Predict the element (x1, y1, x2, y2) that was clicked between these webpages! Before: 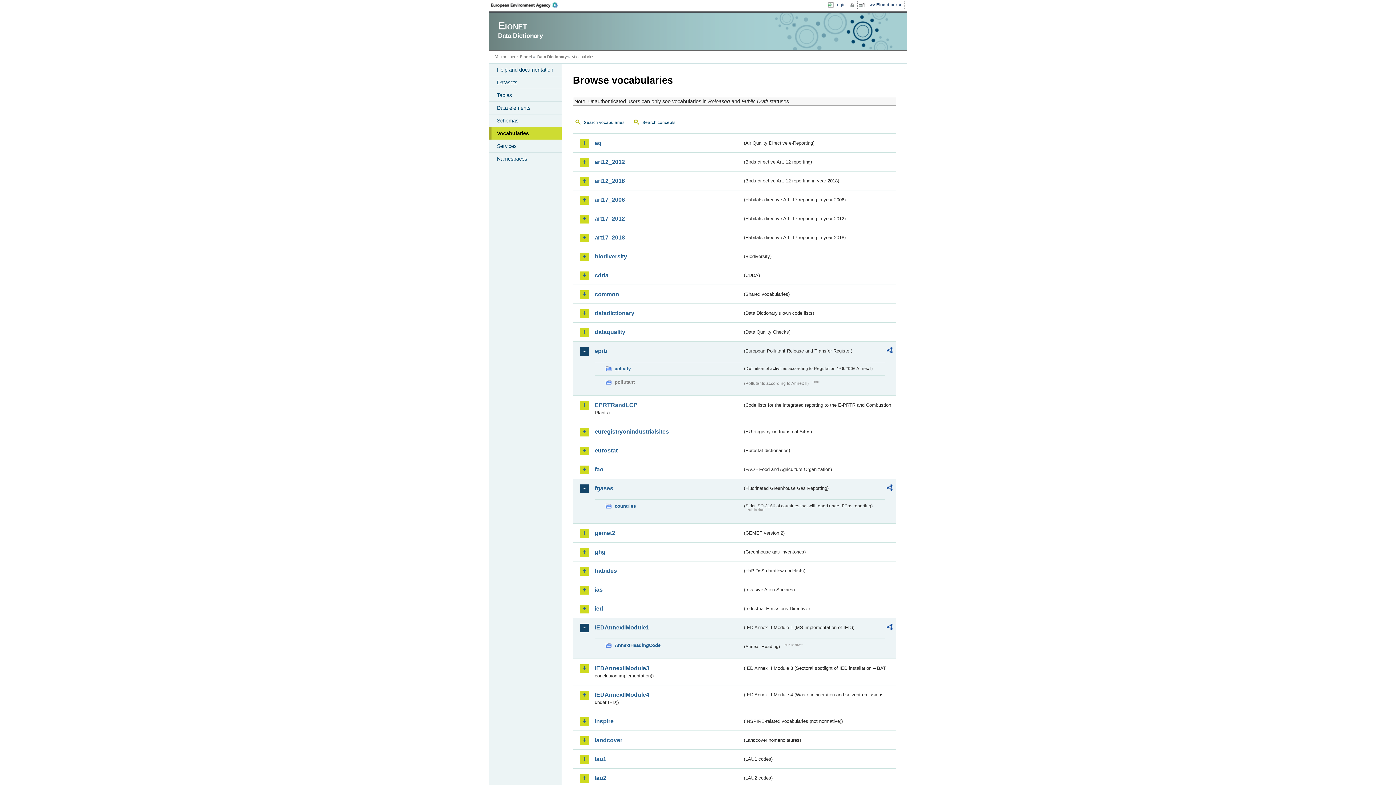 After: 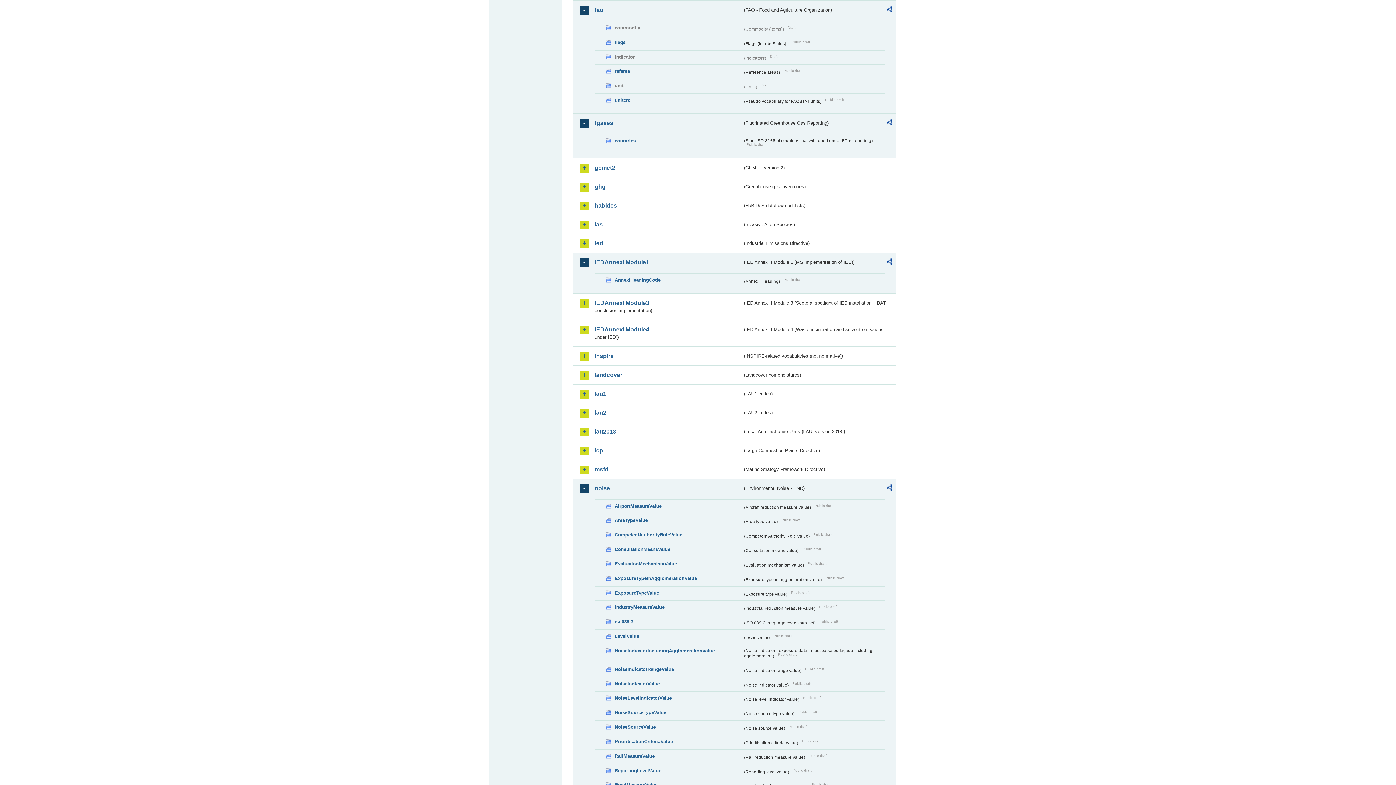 Action: label: fao bbox: (594, 465, 742, 473)